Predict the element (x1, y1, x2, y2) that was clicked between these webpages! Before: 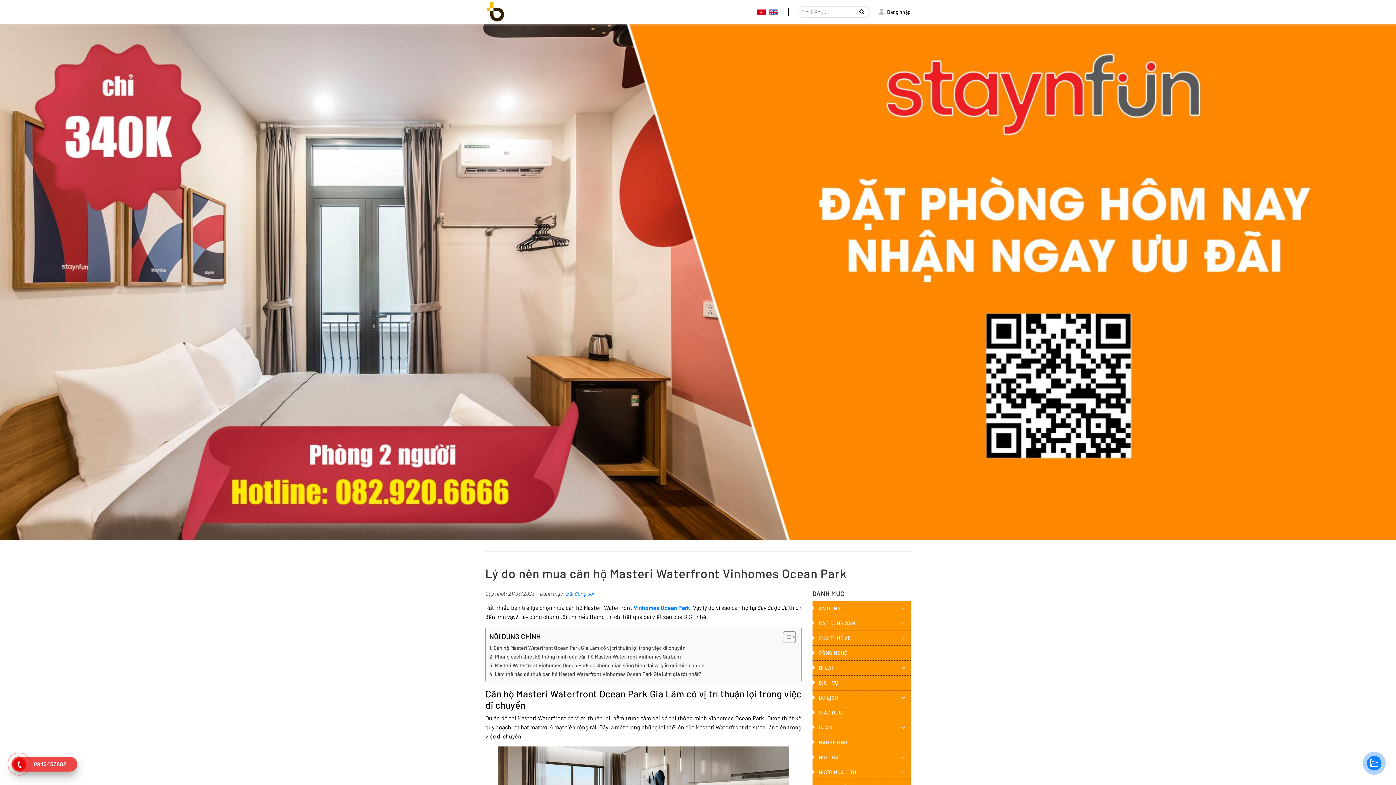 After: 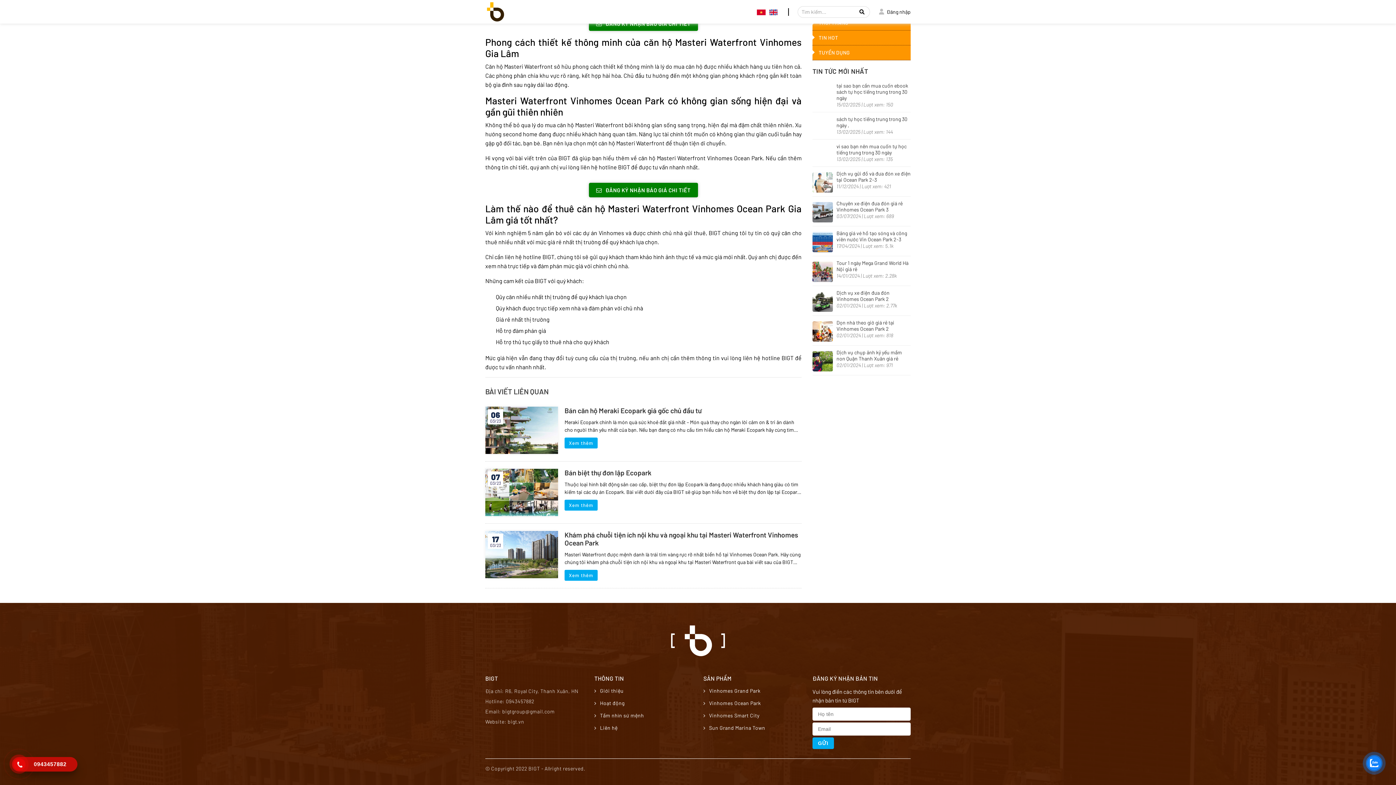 Action: label: Masteri Waterfront Vinhomes Ocean Park có không gian sống hiện đại và gần gũi thiên nhiên bbox: (489, 661, 704, 669)